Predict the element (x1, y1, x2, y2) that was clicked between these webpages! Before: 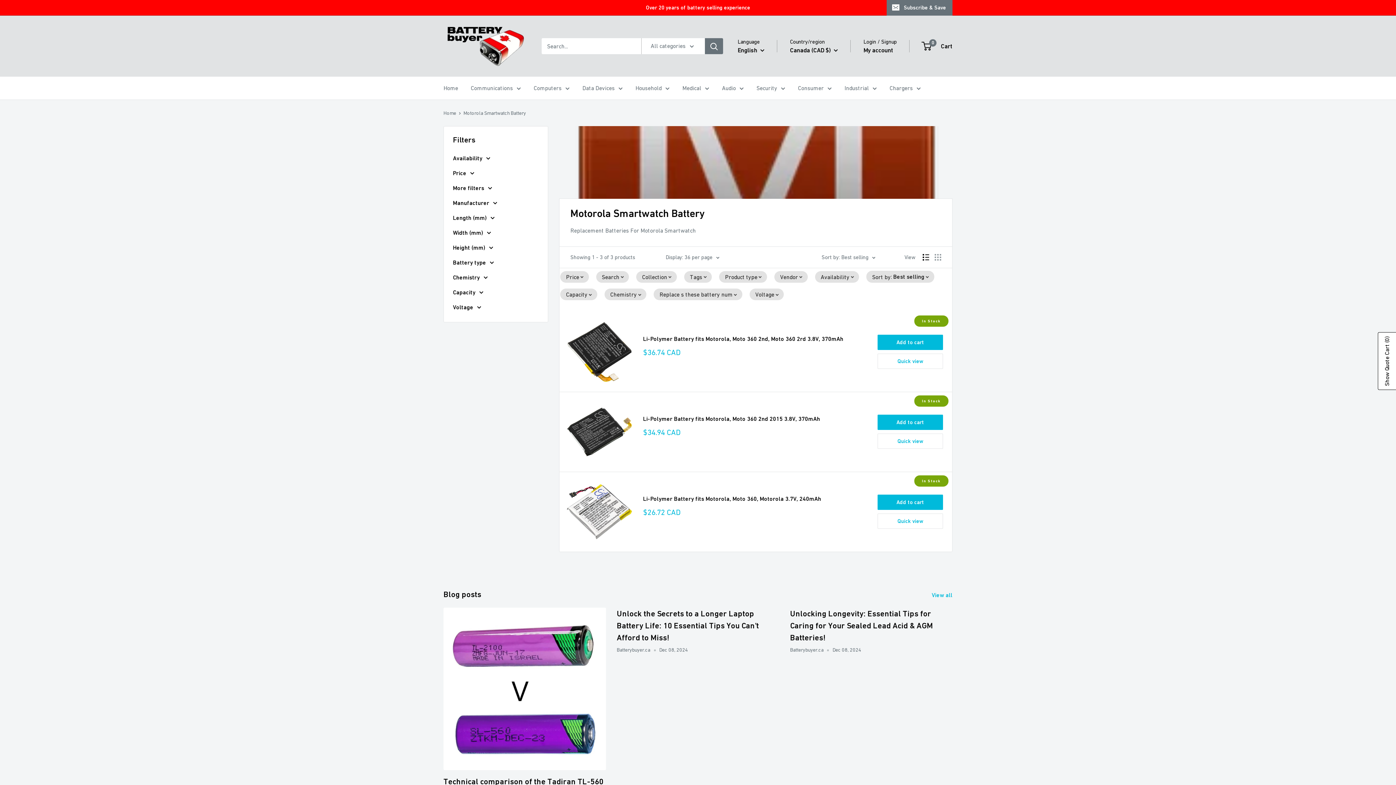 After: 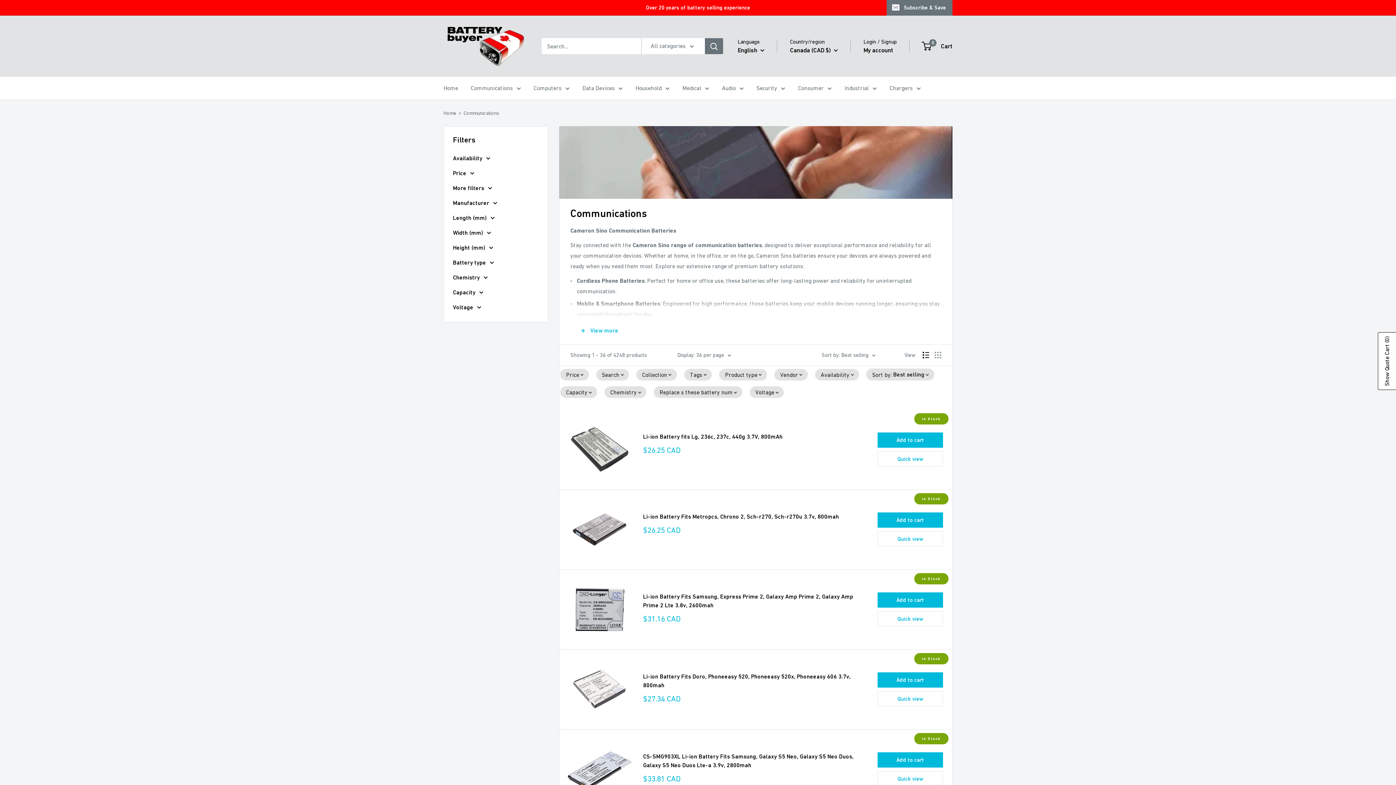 Action: label: Communications bbox: (470, 82, 521, 93)